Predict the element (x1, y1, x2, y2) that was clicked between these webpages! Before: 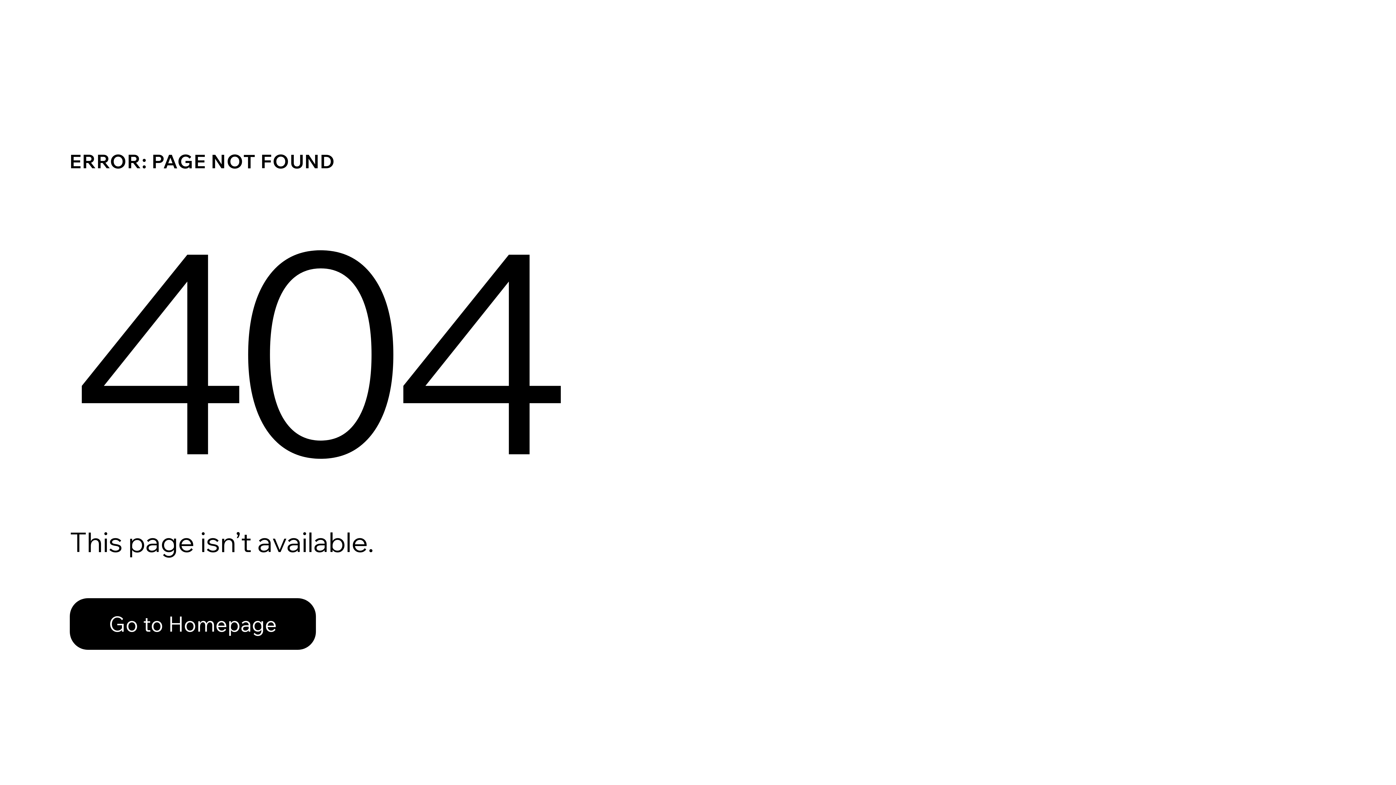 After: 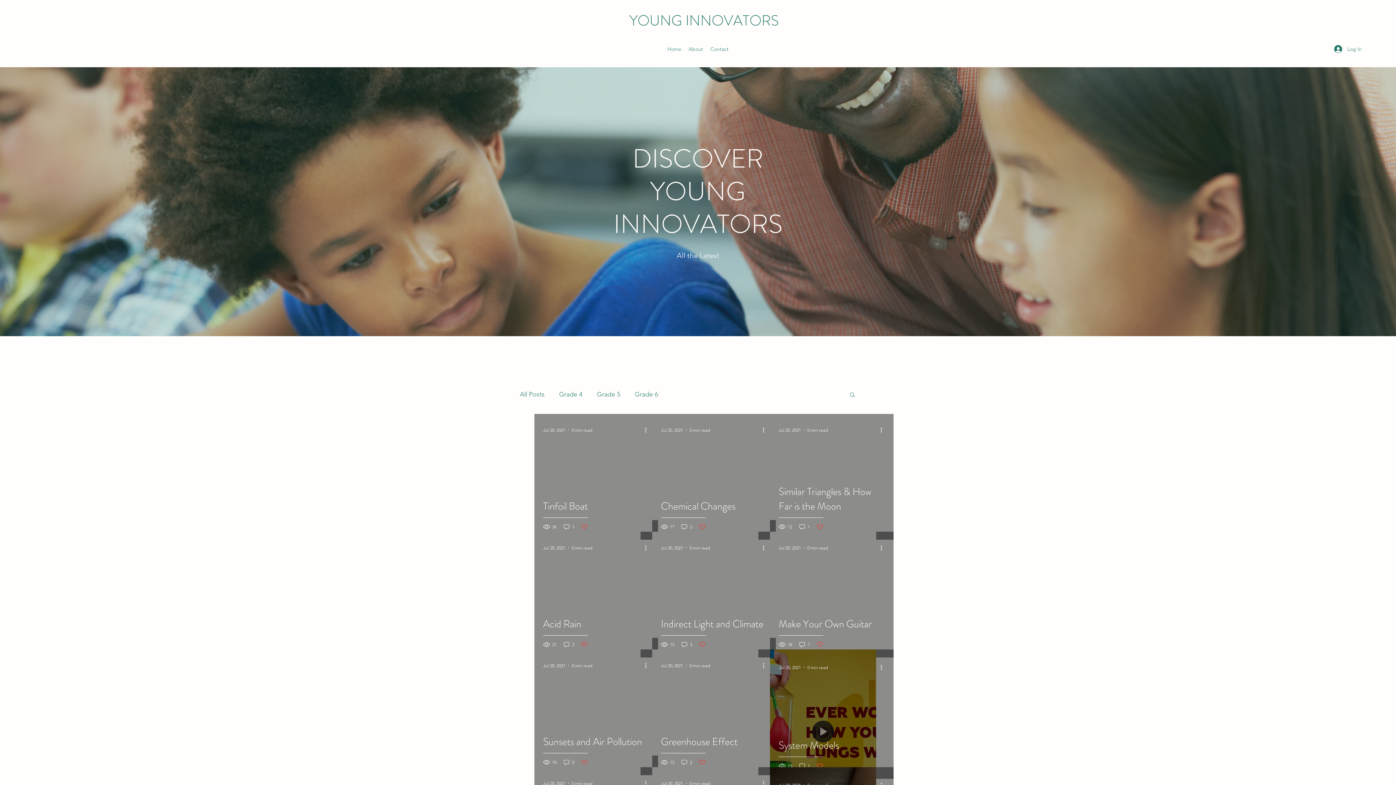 Action: label: Go to Homepage bbox: (69, 582, 768, 659)